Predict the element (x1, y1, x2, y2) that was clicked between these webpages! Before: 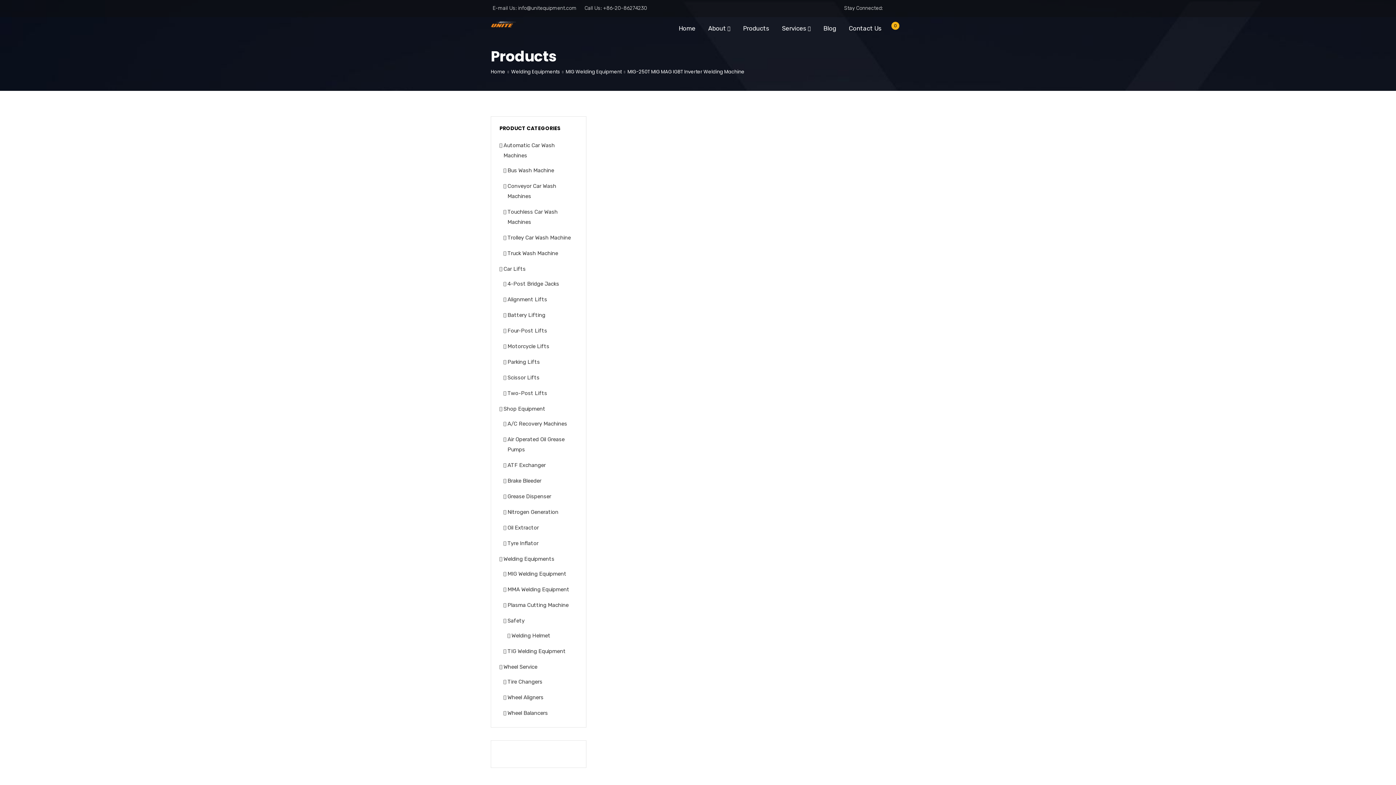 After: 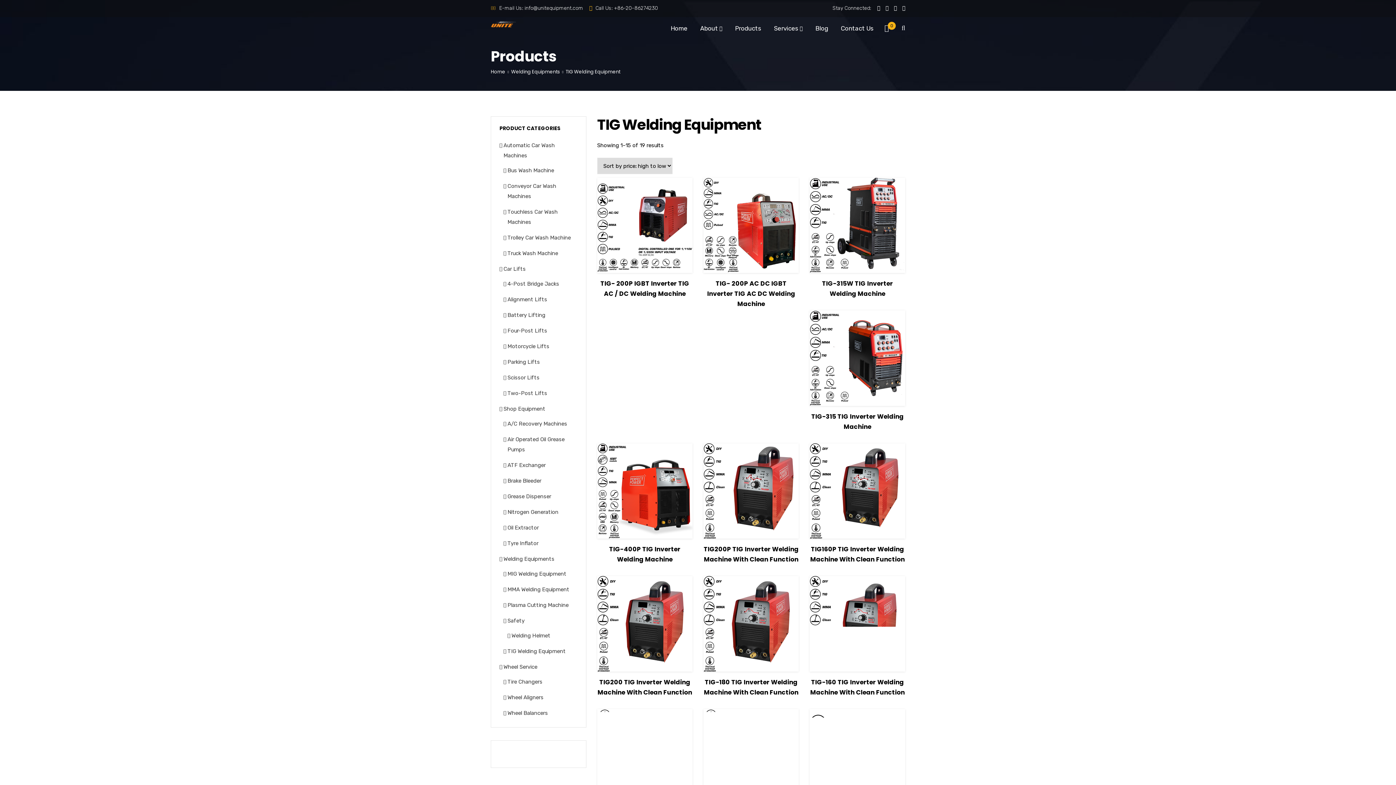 Action: bbox: (507, 648, 565, 654) label: TIG Welding Equipment